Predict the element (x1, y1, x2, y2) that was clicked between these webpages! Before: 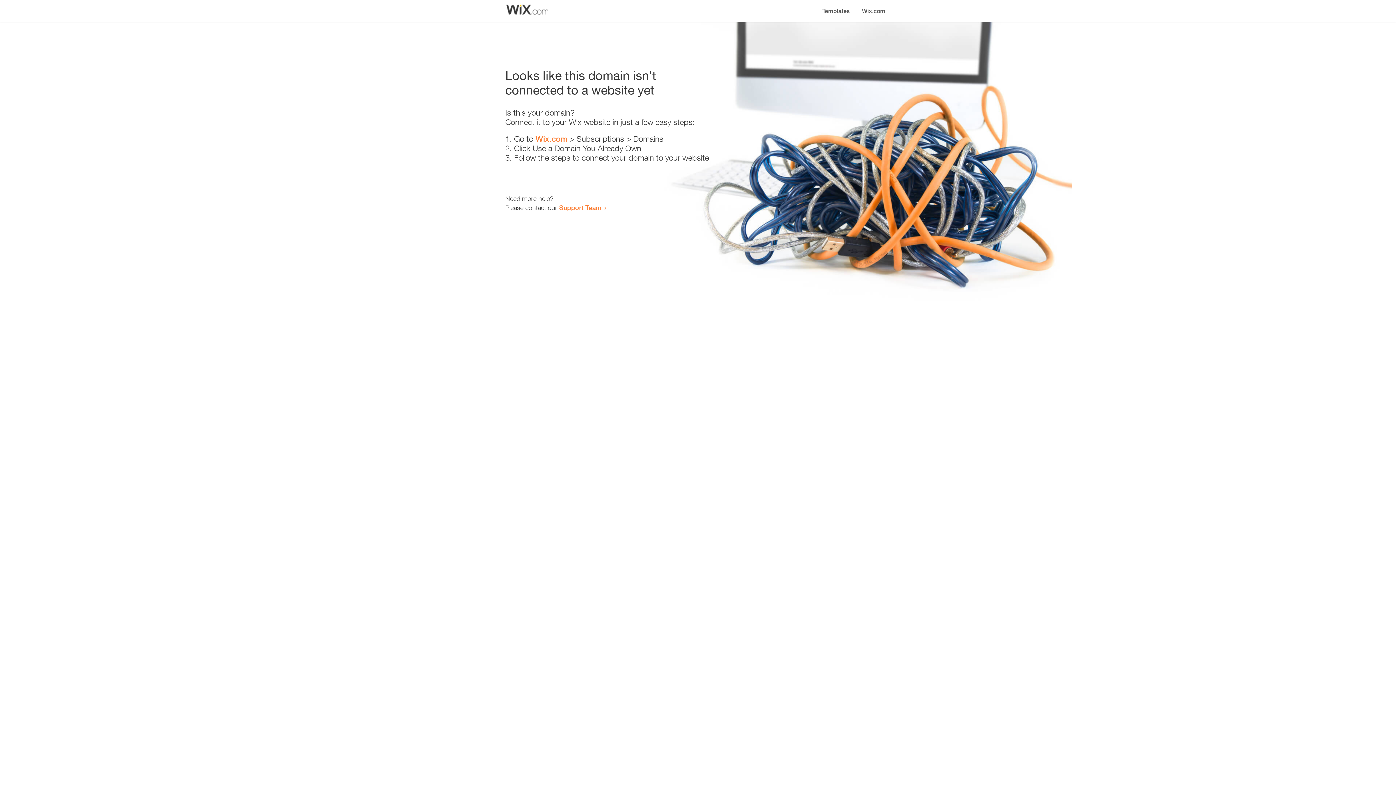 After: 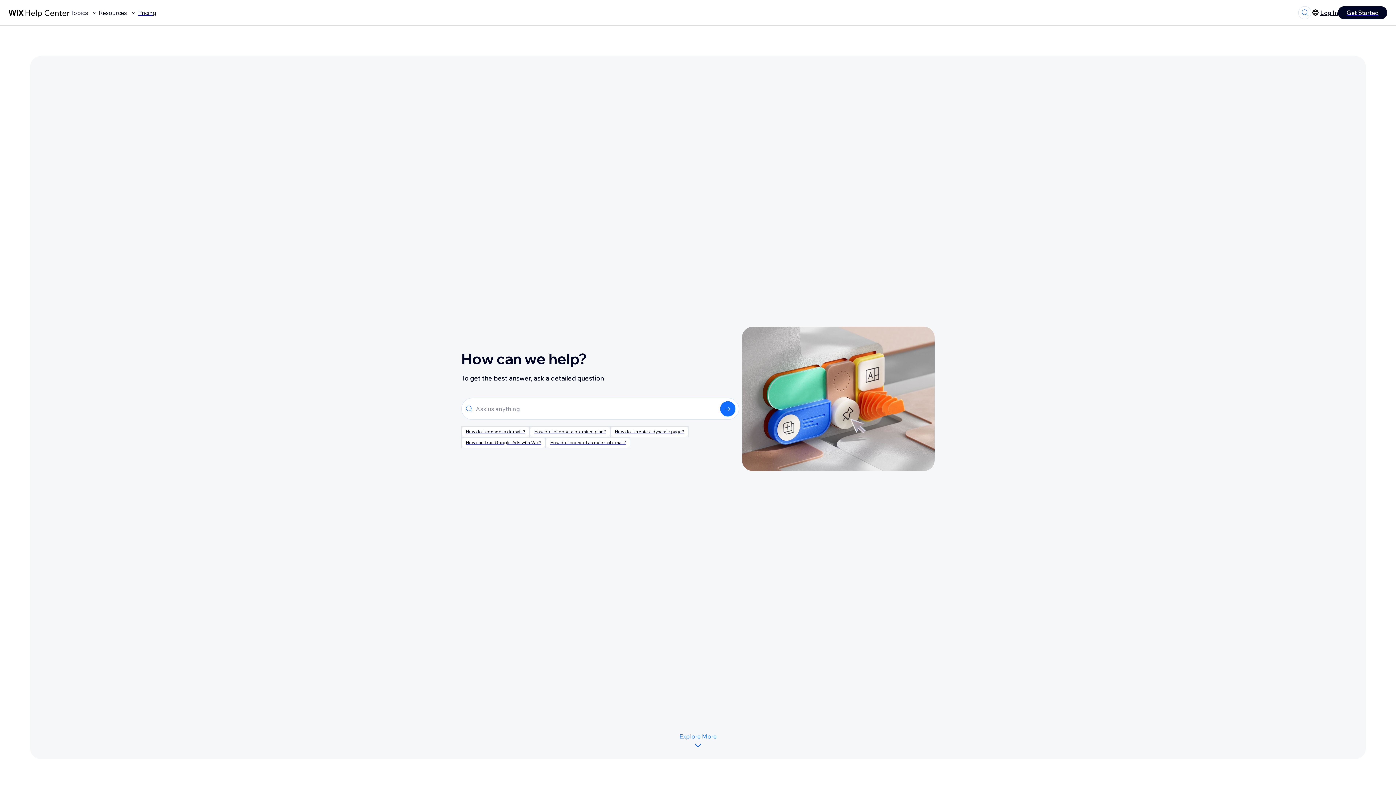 Action: bbox: (559, 203, 601, 211) label: Support Team